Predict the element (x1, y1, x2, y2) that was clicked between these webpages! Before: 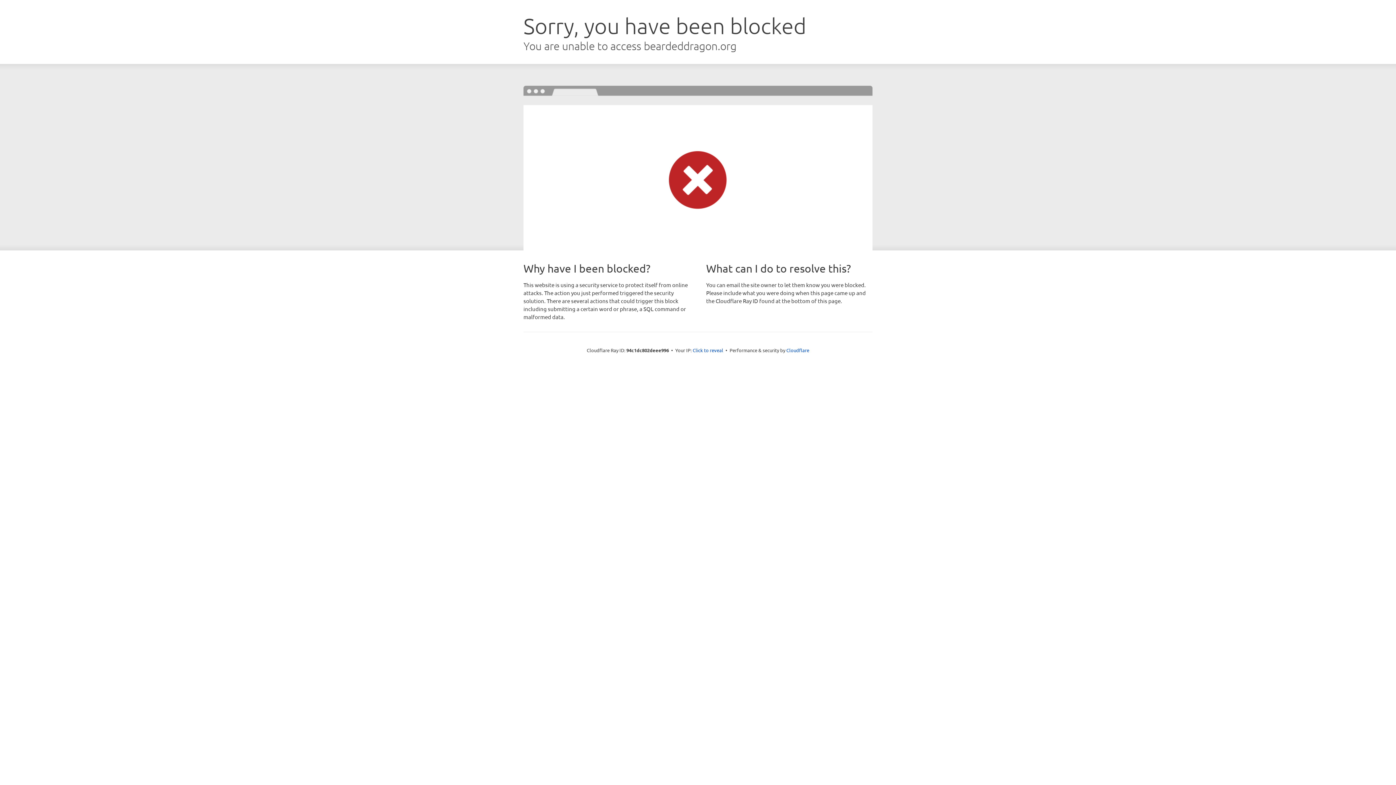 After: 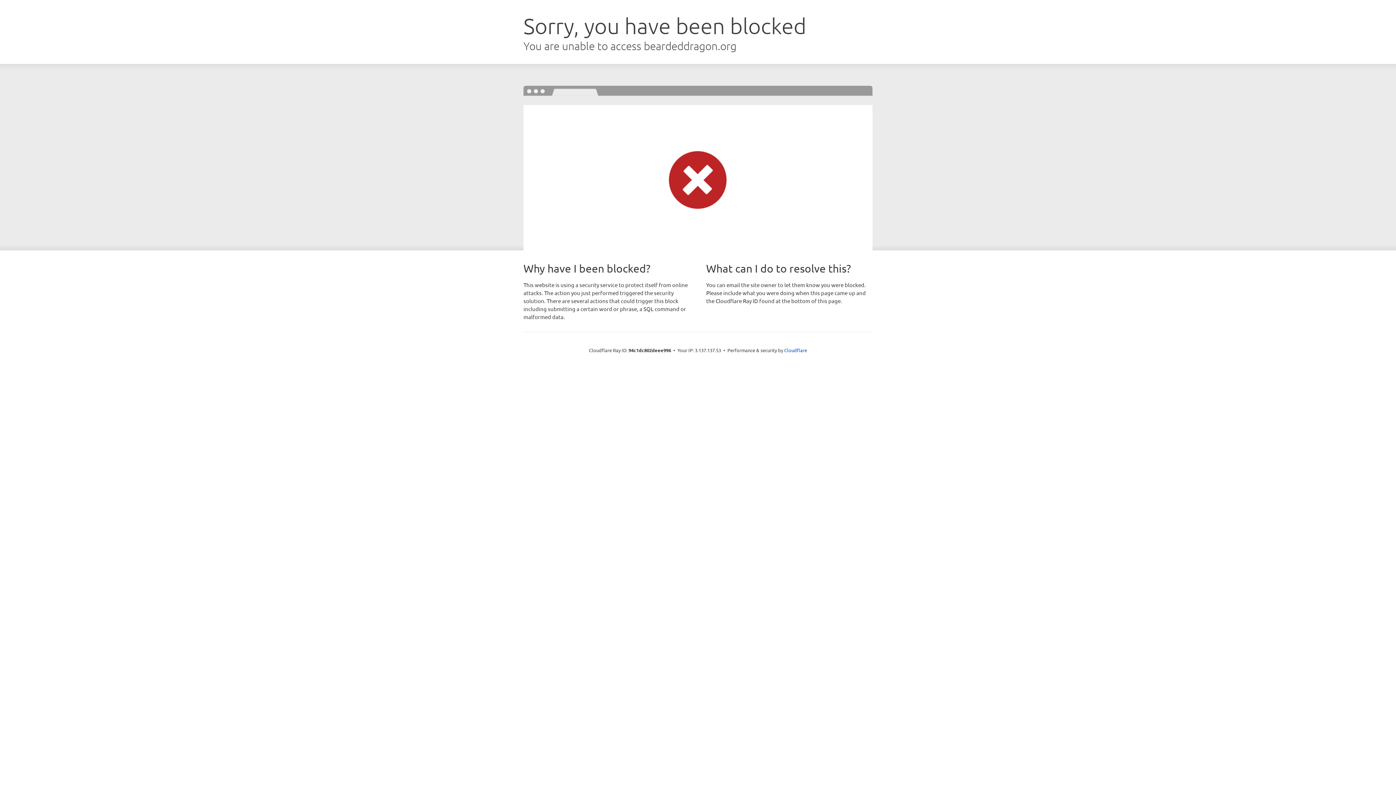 Action: bbox: (692, 346, 723, 353) label: Click to reveal